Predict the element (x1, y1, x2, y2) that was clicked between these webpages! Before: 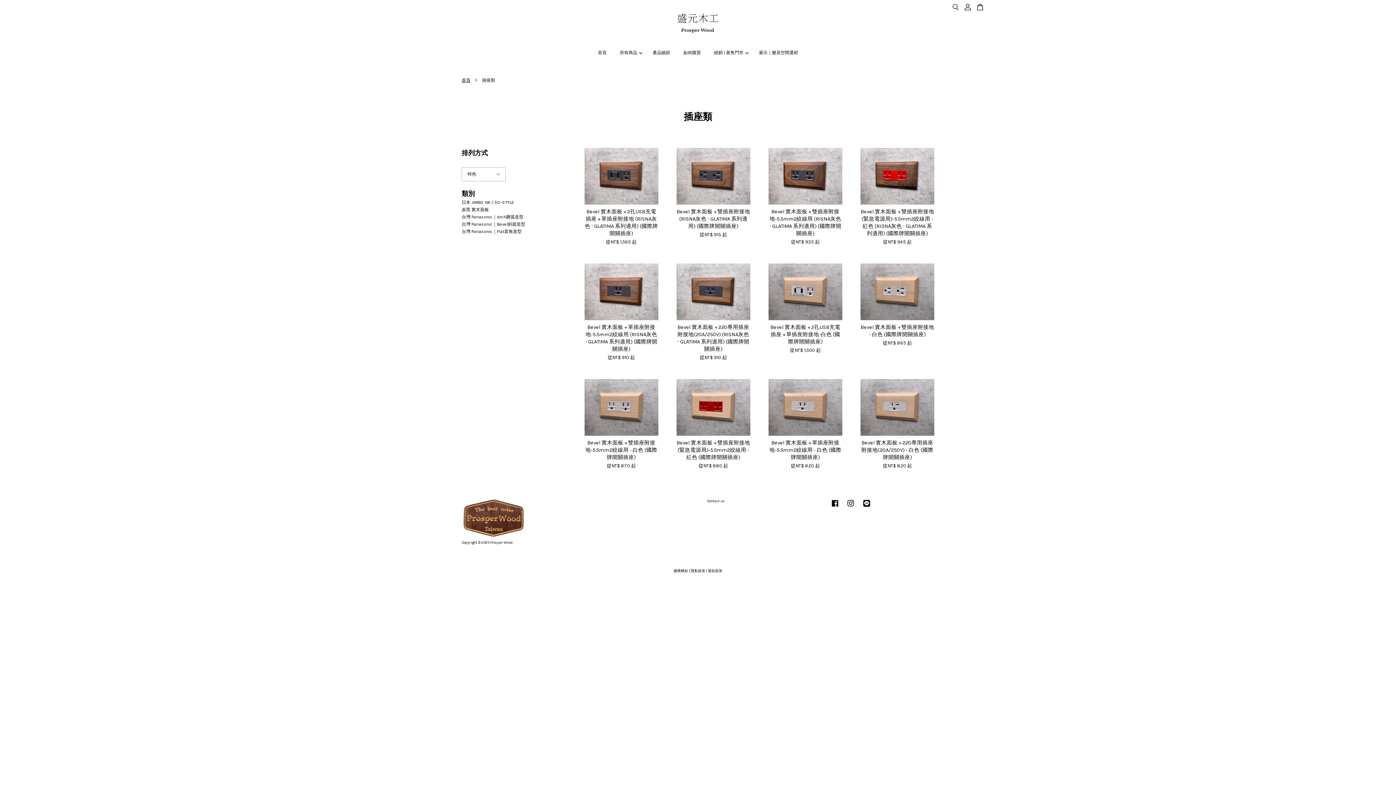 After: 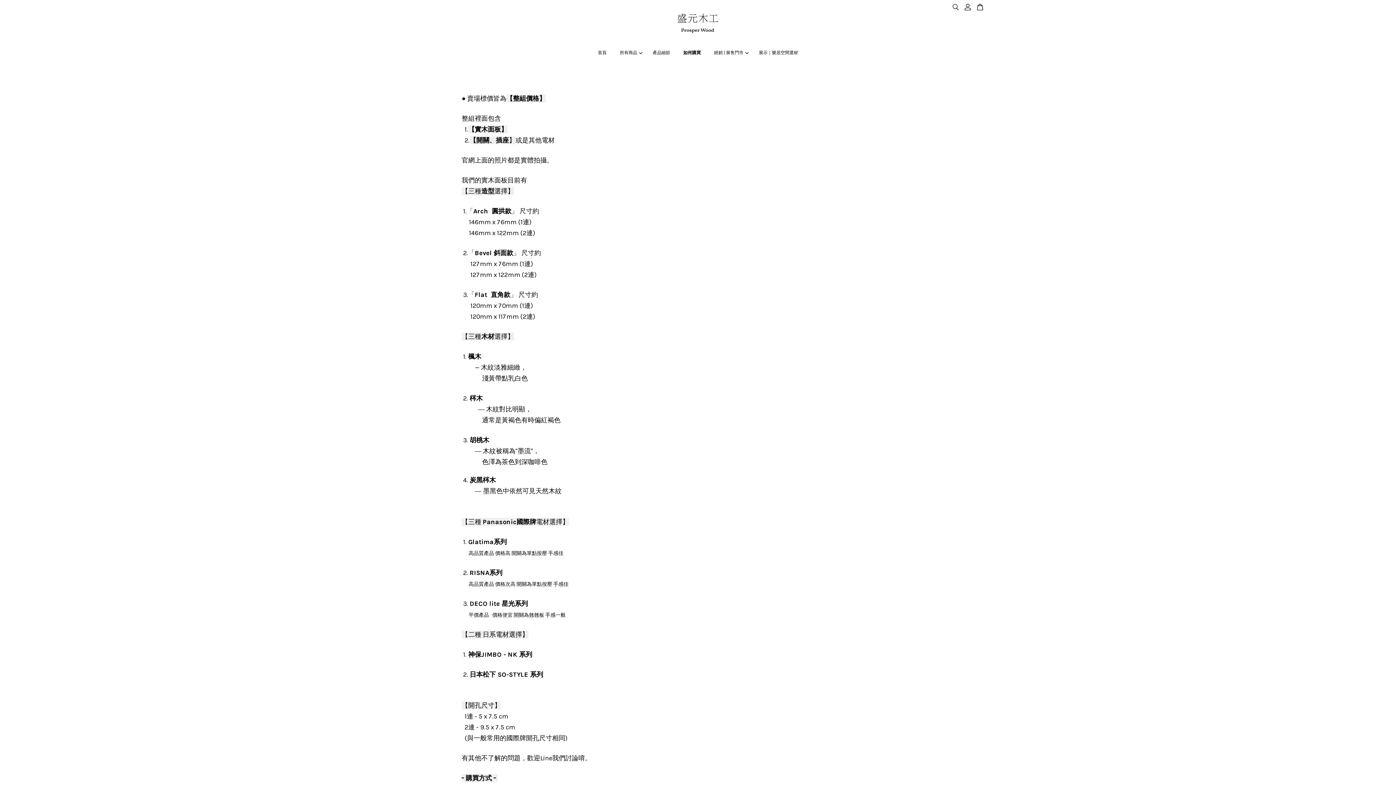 Action: label: 如何購買 bbox: (677, 42, 707, 62)